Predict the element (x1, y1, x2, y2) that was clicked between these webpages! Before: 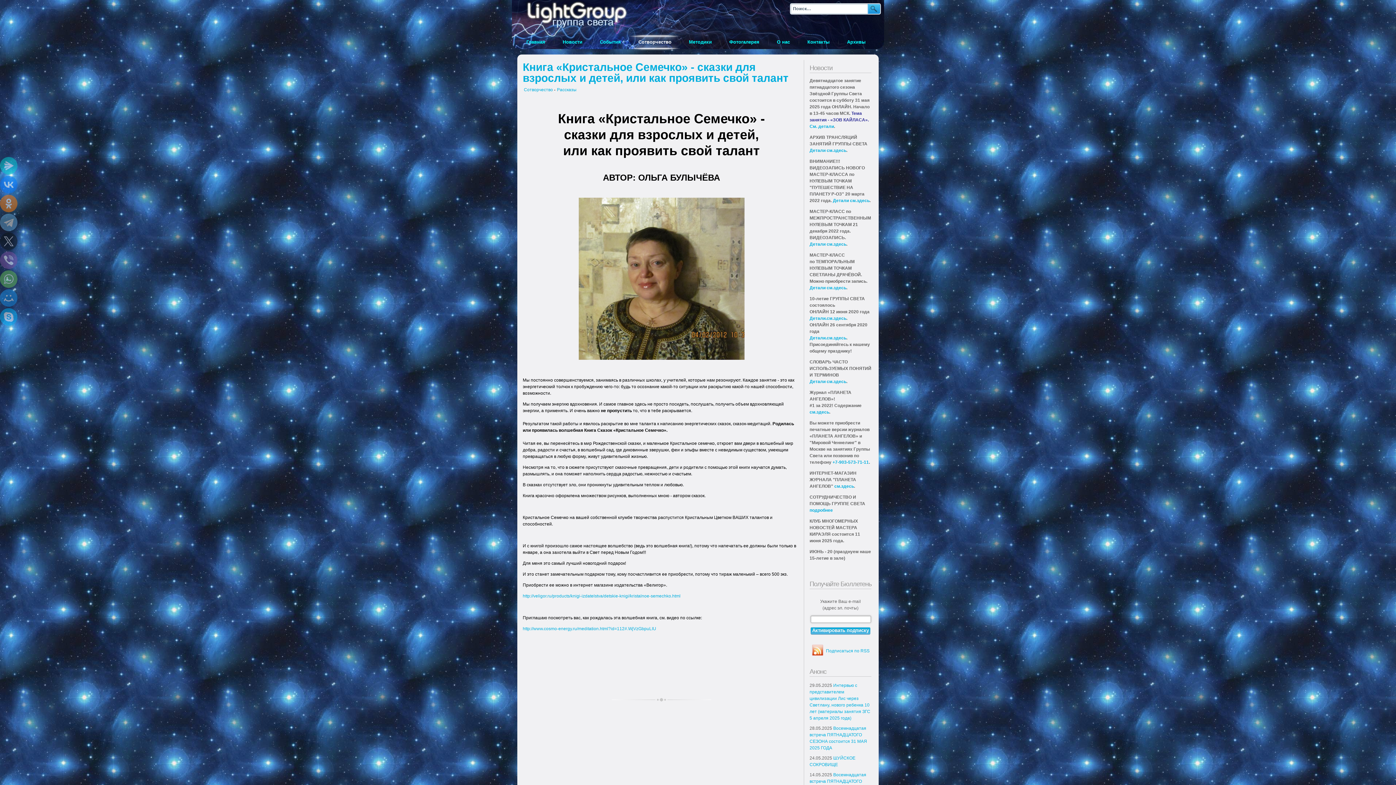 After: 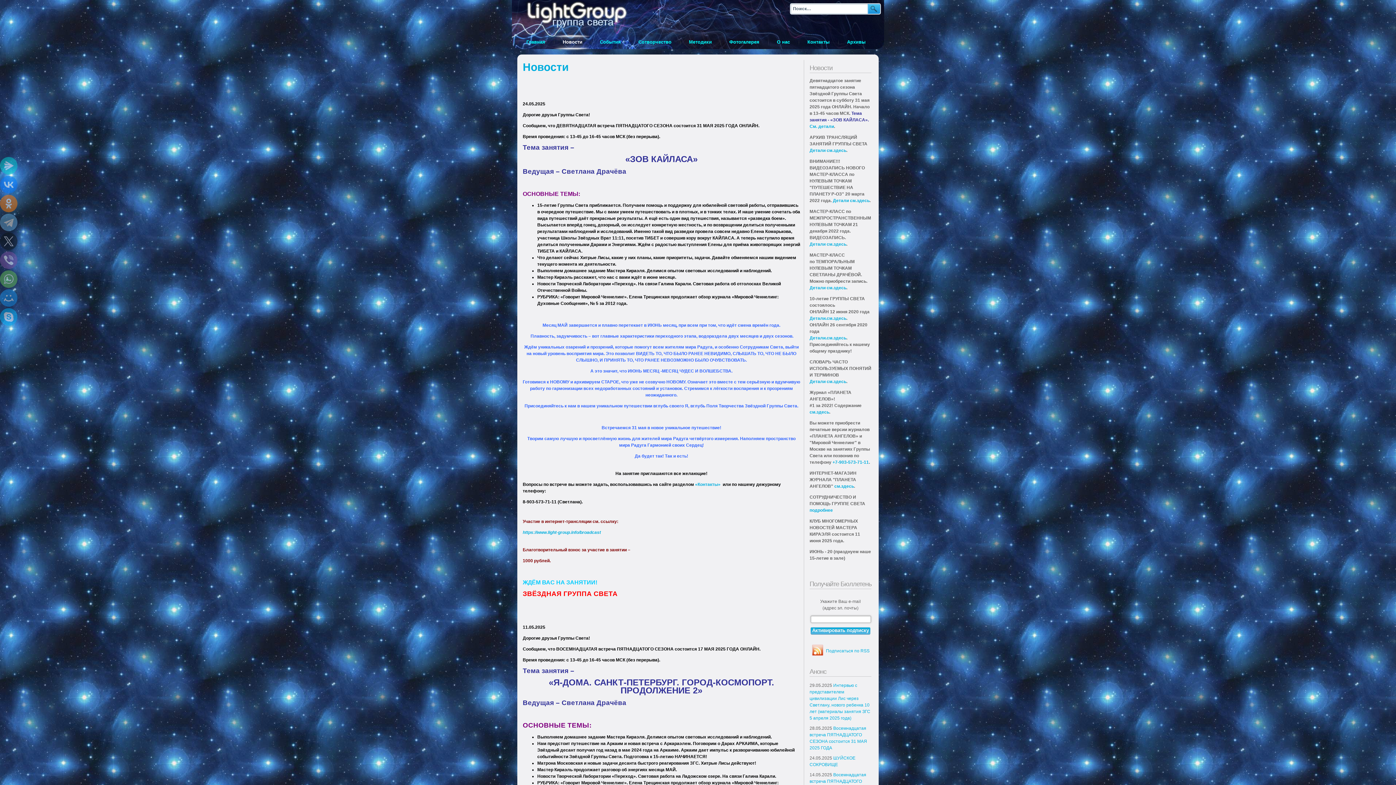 Action: label: См. детали bbox: (809, 124, 834, 129)